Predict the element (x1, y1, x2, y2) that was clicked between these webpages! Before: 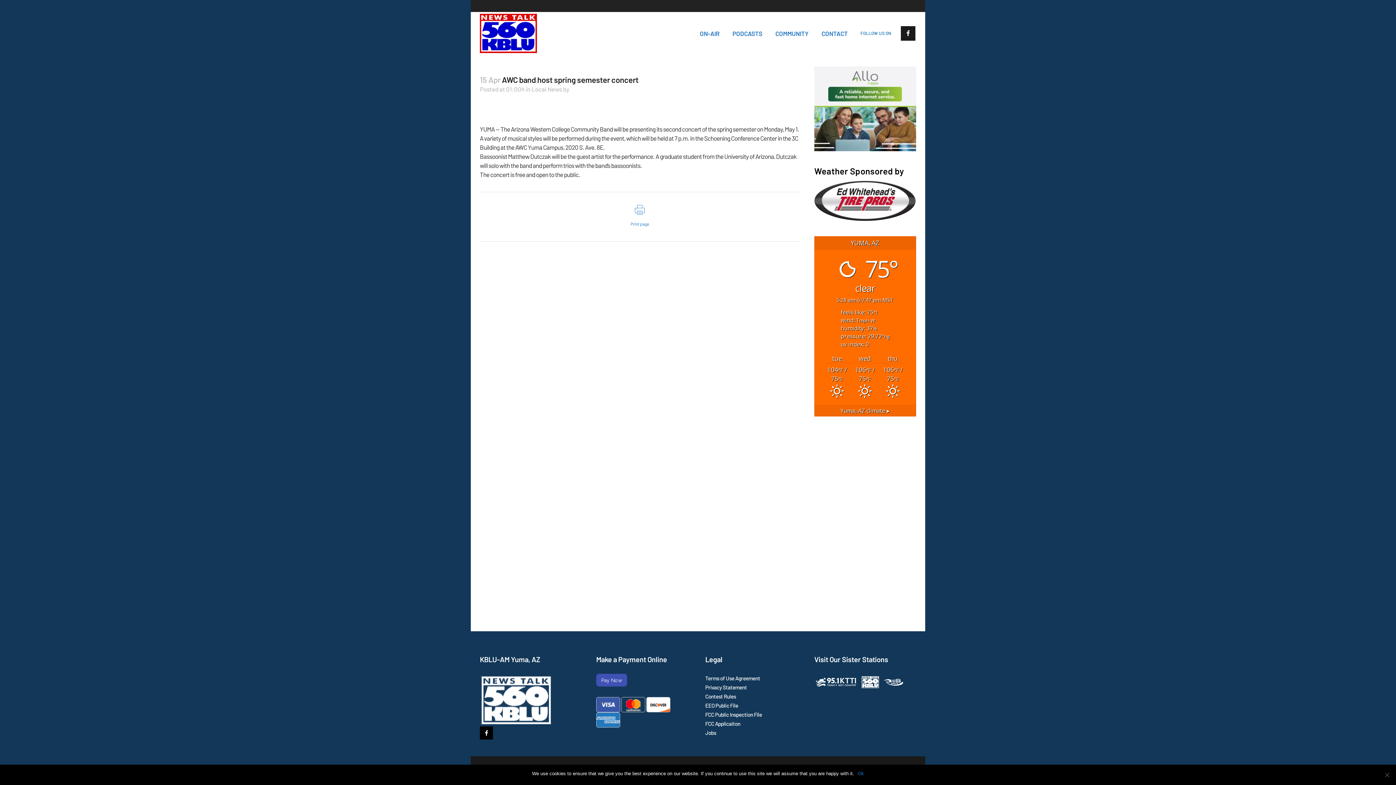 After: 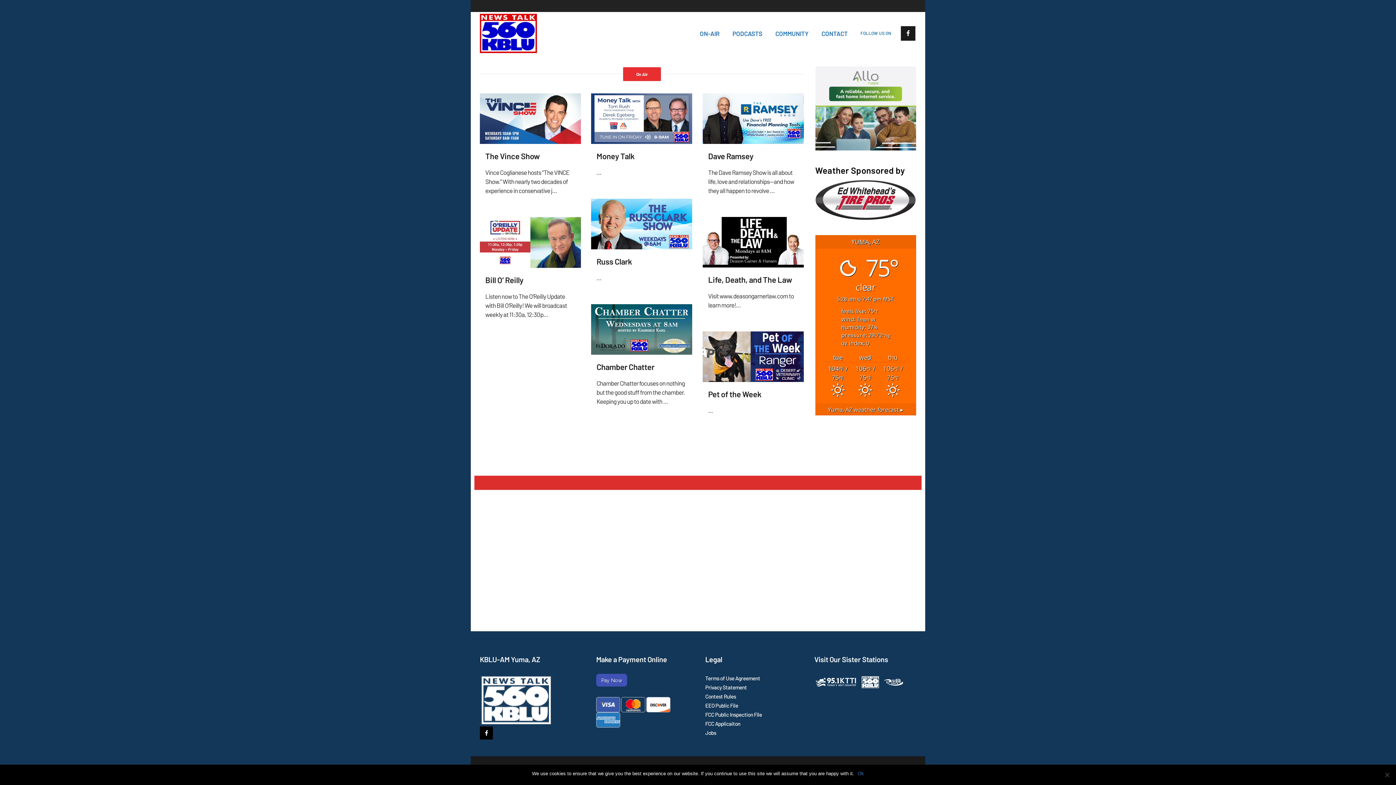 Action: bbox: (861, 678, 879, 685)